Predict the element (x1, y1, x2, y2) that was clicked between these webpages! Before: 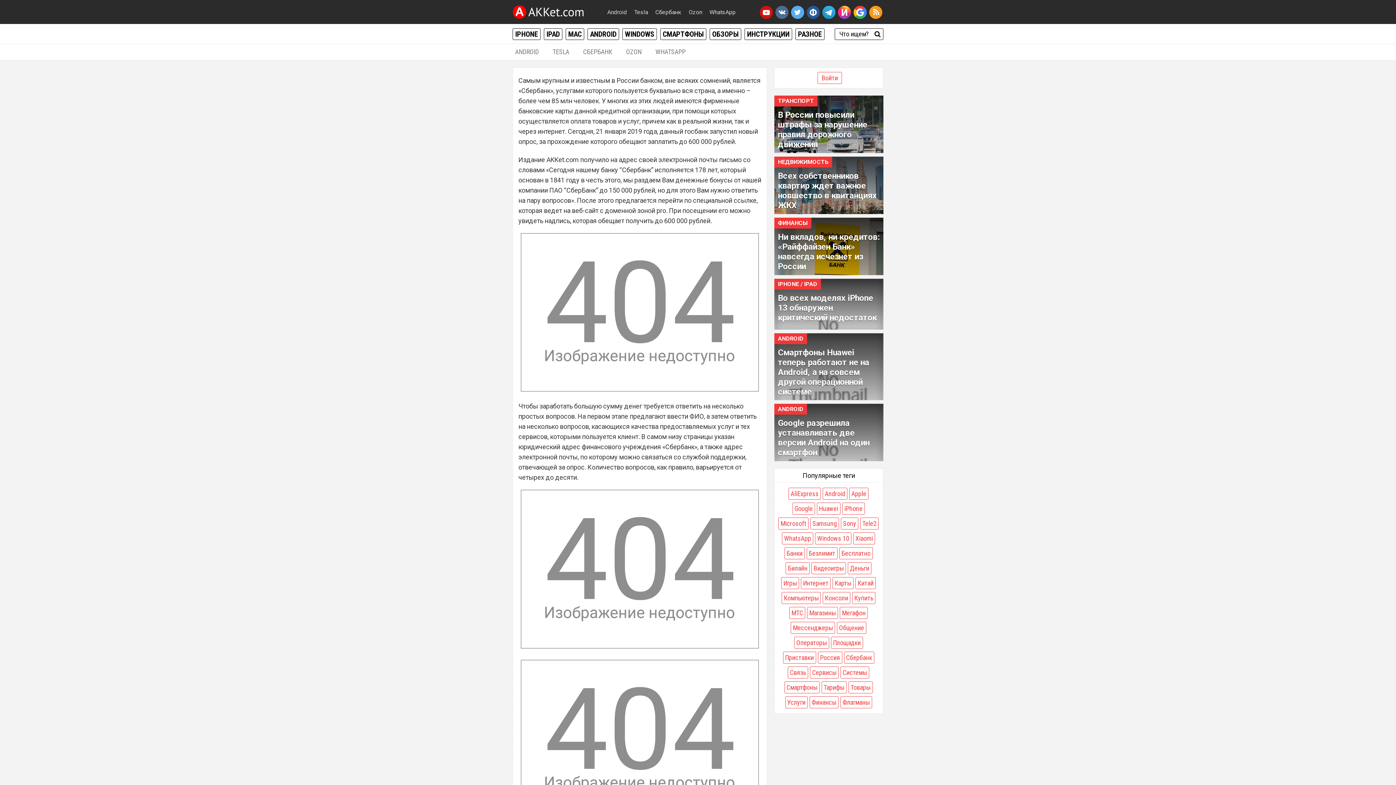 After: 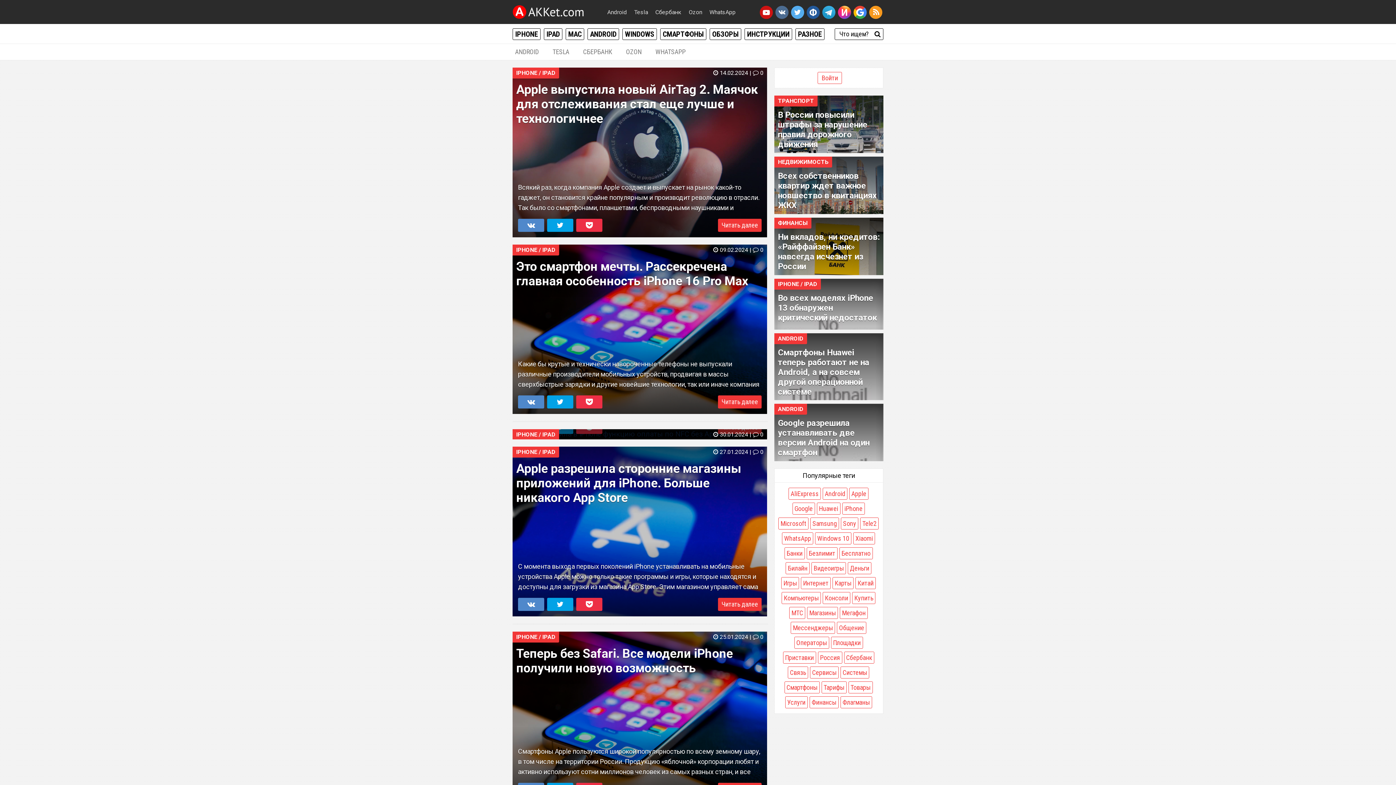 Action: bbox: (778, 280, 817, 287) label: IPHONE / IPAD